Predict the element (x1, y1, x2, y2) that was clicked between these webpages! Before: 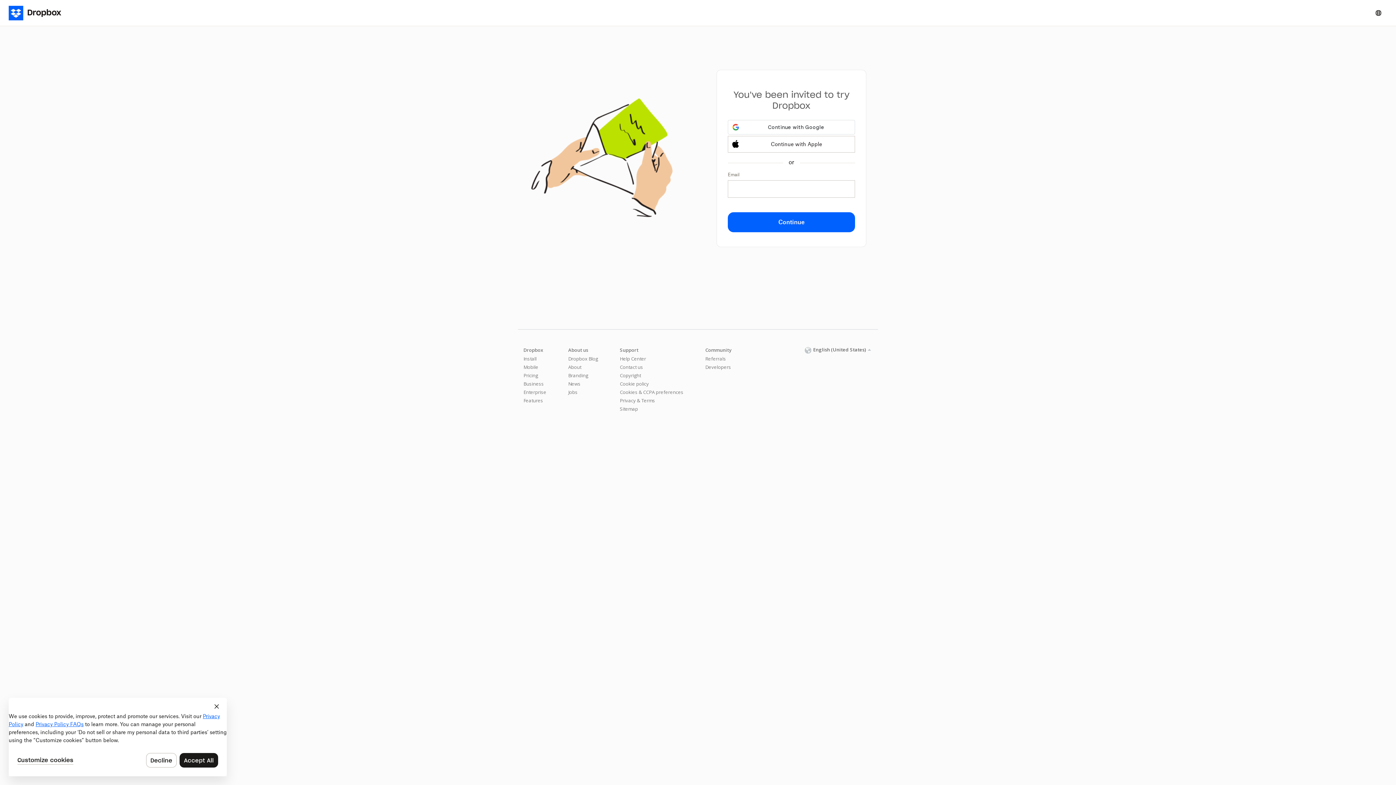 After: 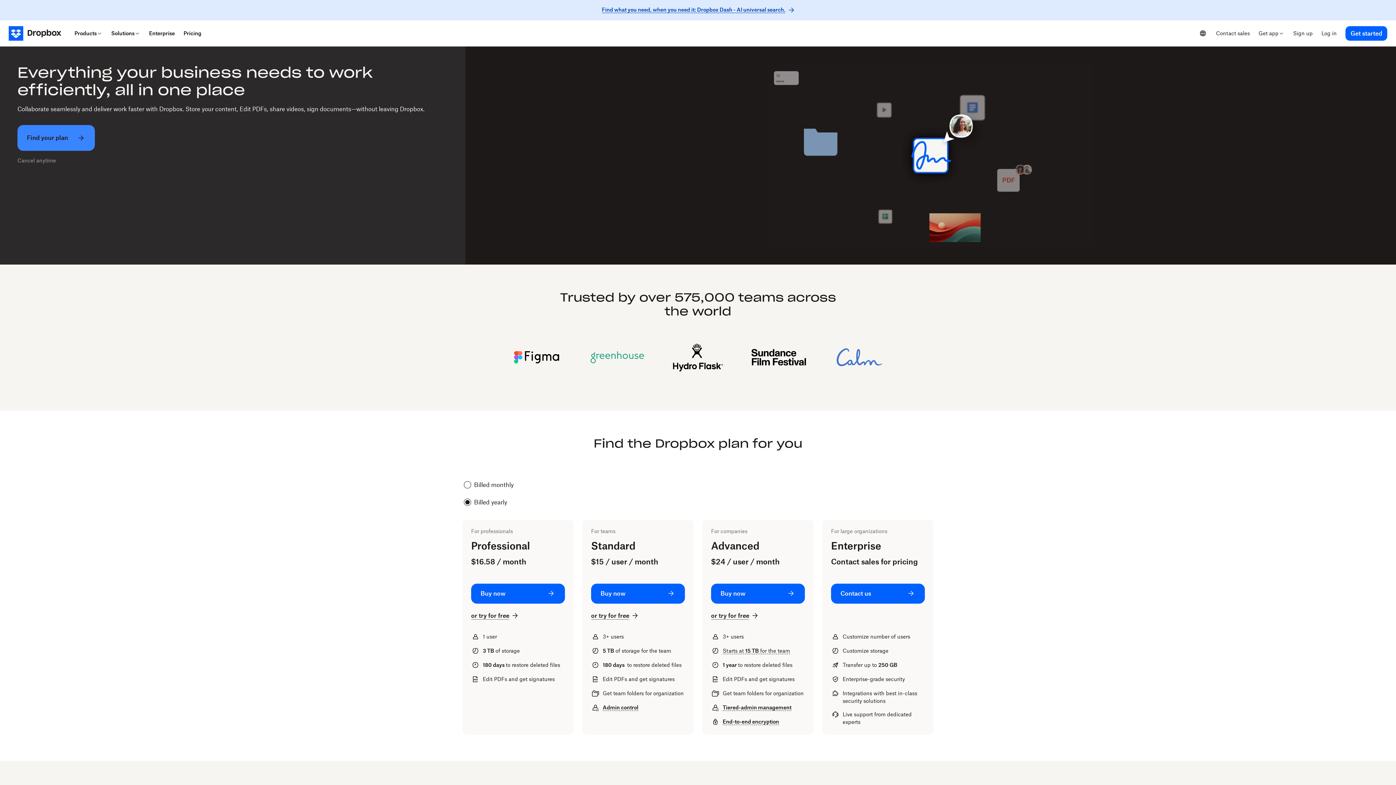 Action: label: Business bbox: (523, 380, 544, 387)